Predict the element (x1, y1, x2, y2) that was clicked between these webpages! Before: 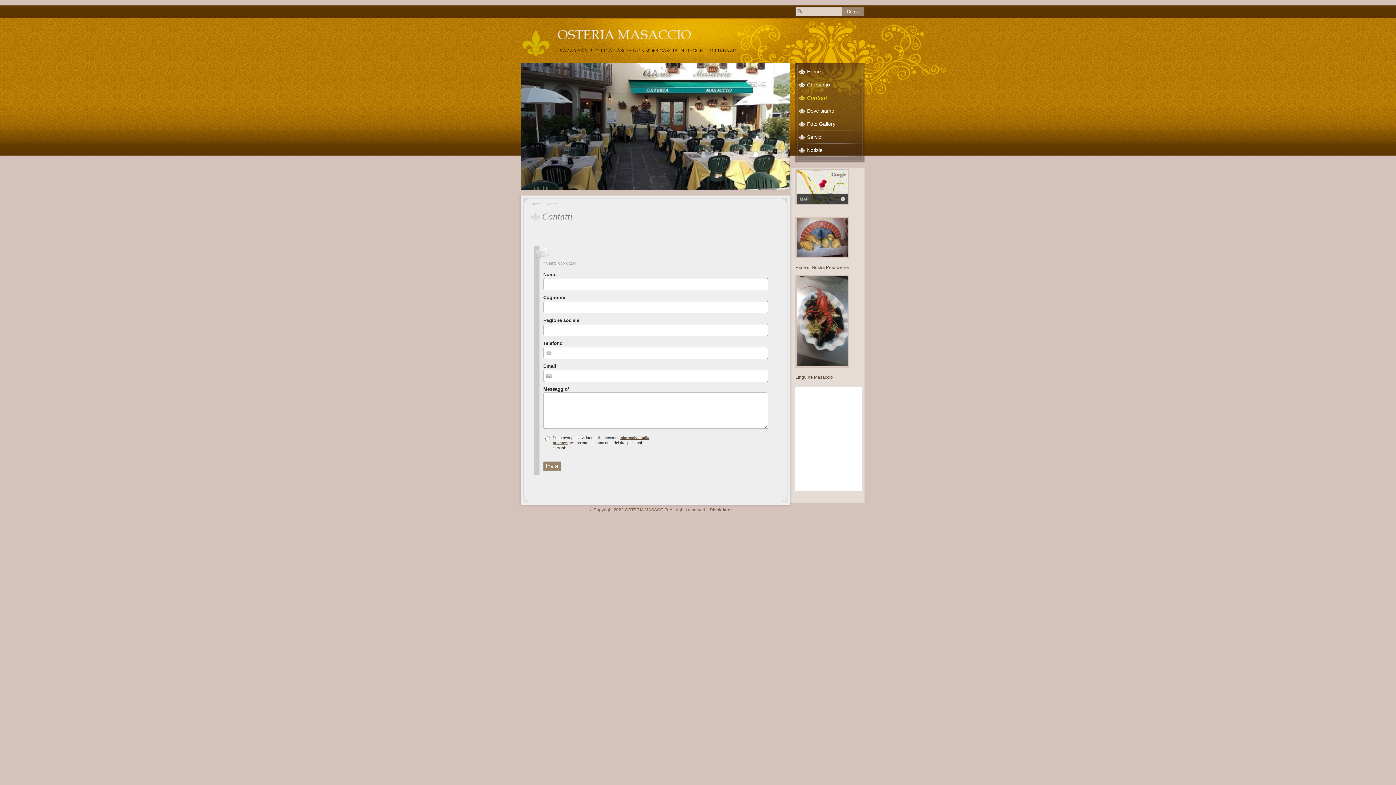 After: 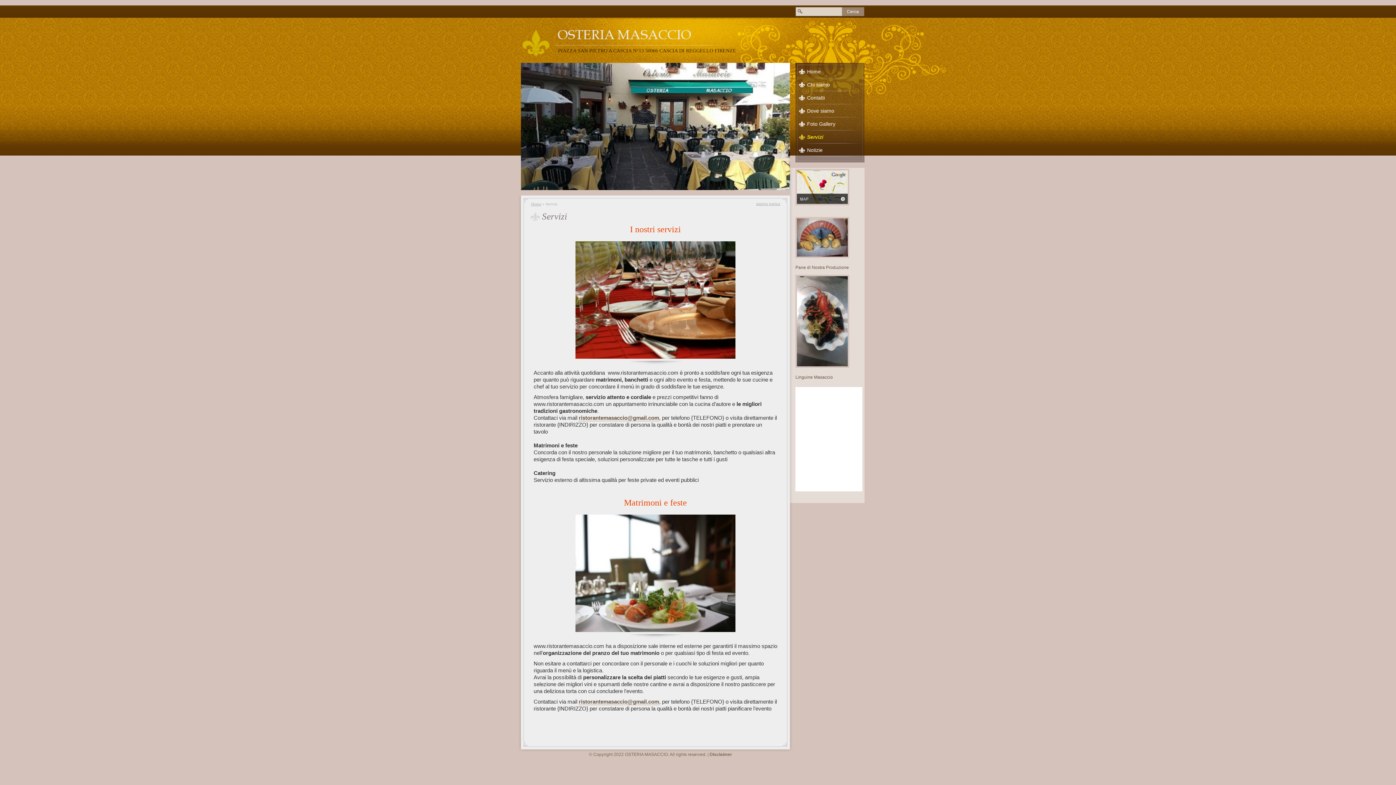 Action: label: Servizi bbox: (790, 130, 864, 143)